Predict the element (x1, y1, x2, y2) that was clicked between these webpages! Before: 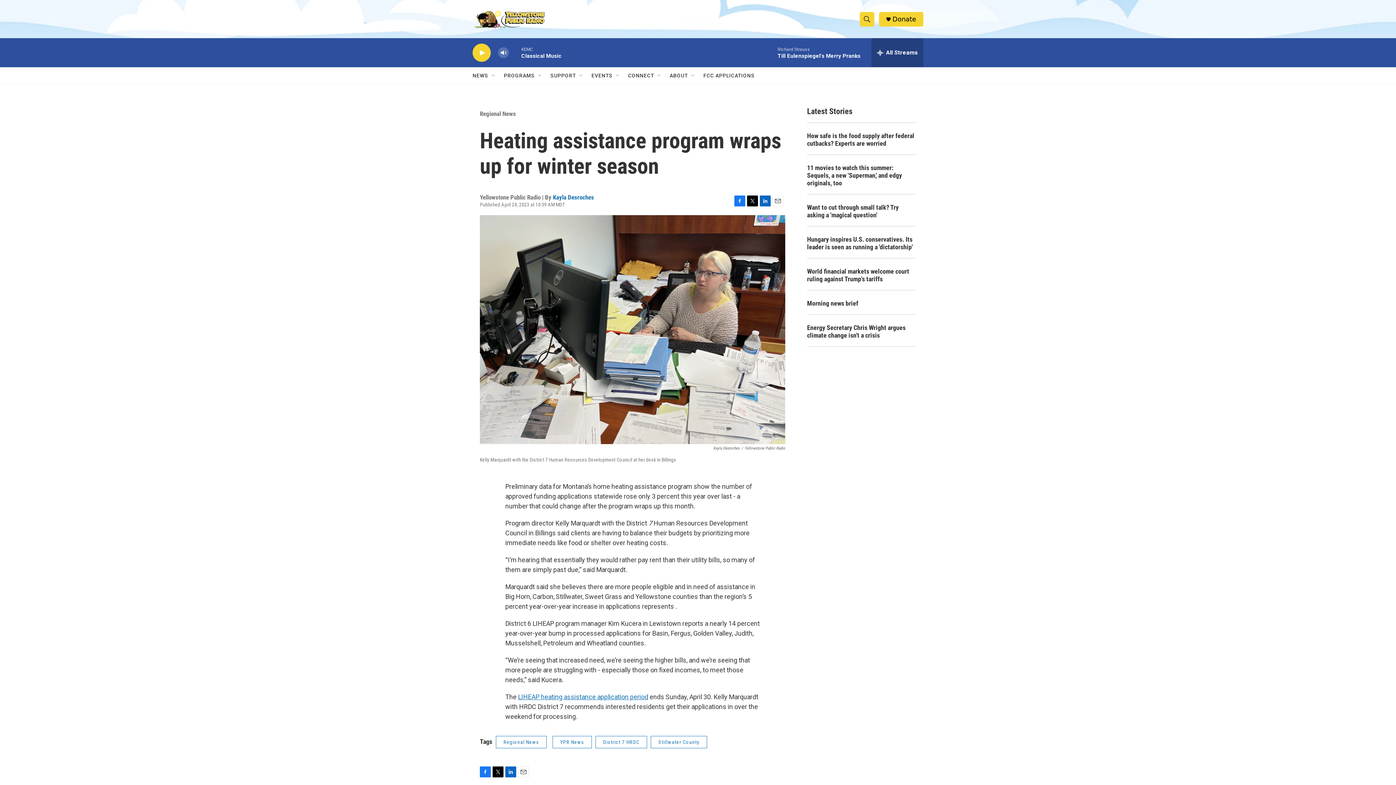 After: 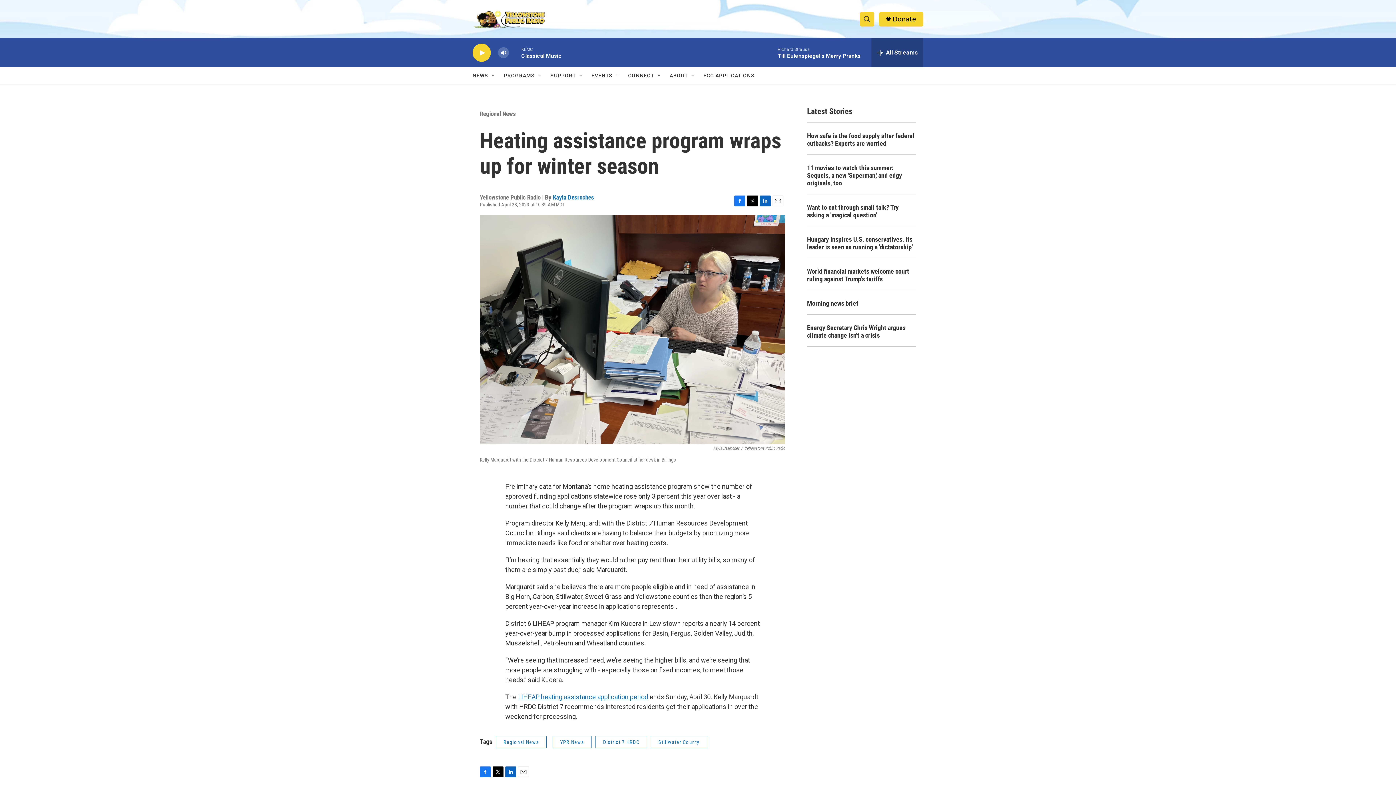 Action: label: Email bbox: (518, 766, 529, 777)